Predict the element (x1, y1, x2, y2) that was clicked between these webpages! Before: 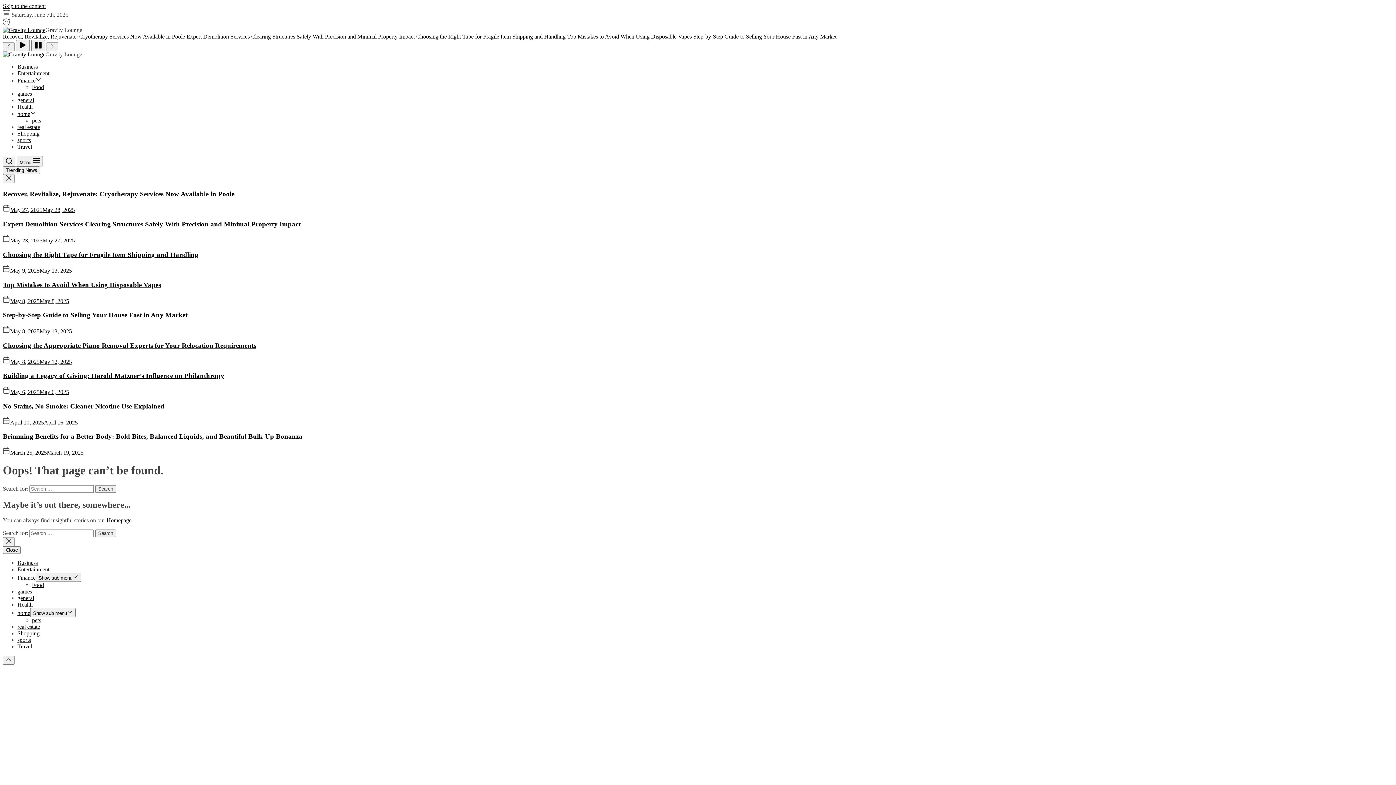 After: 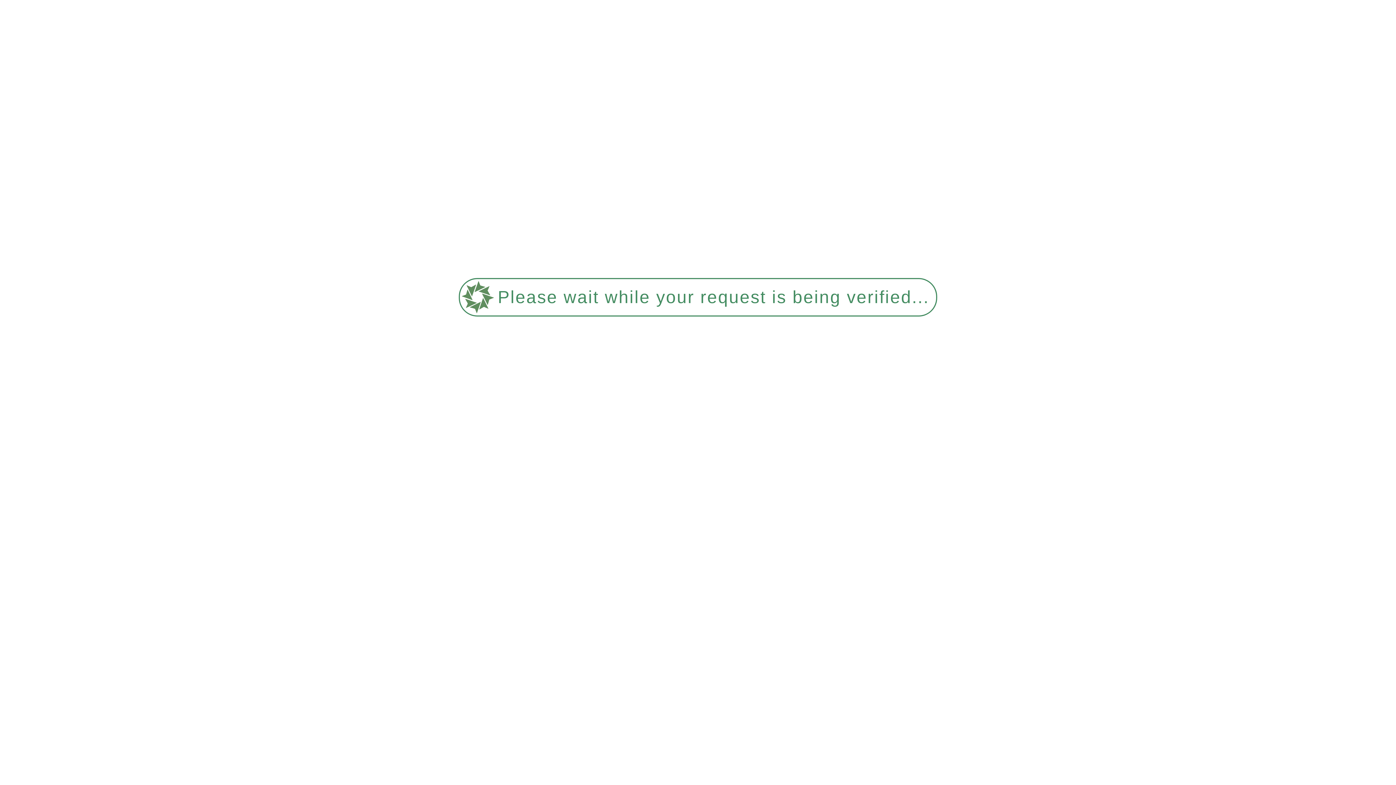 Action: bbox: (10, 449, 83, 455) label: March 25, 2025March 19, 2025